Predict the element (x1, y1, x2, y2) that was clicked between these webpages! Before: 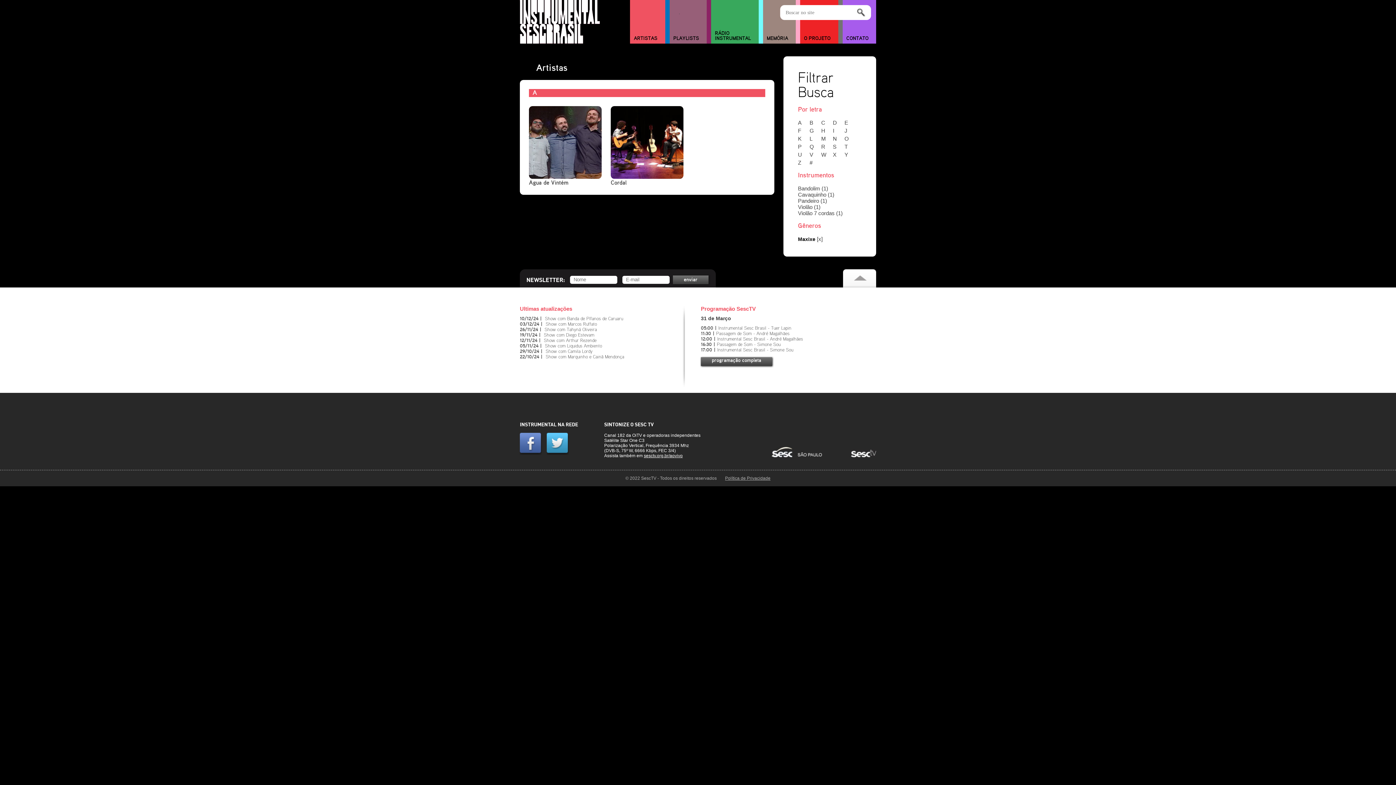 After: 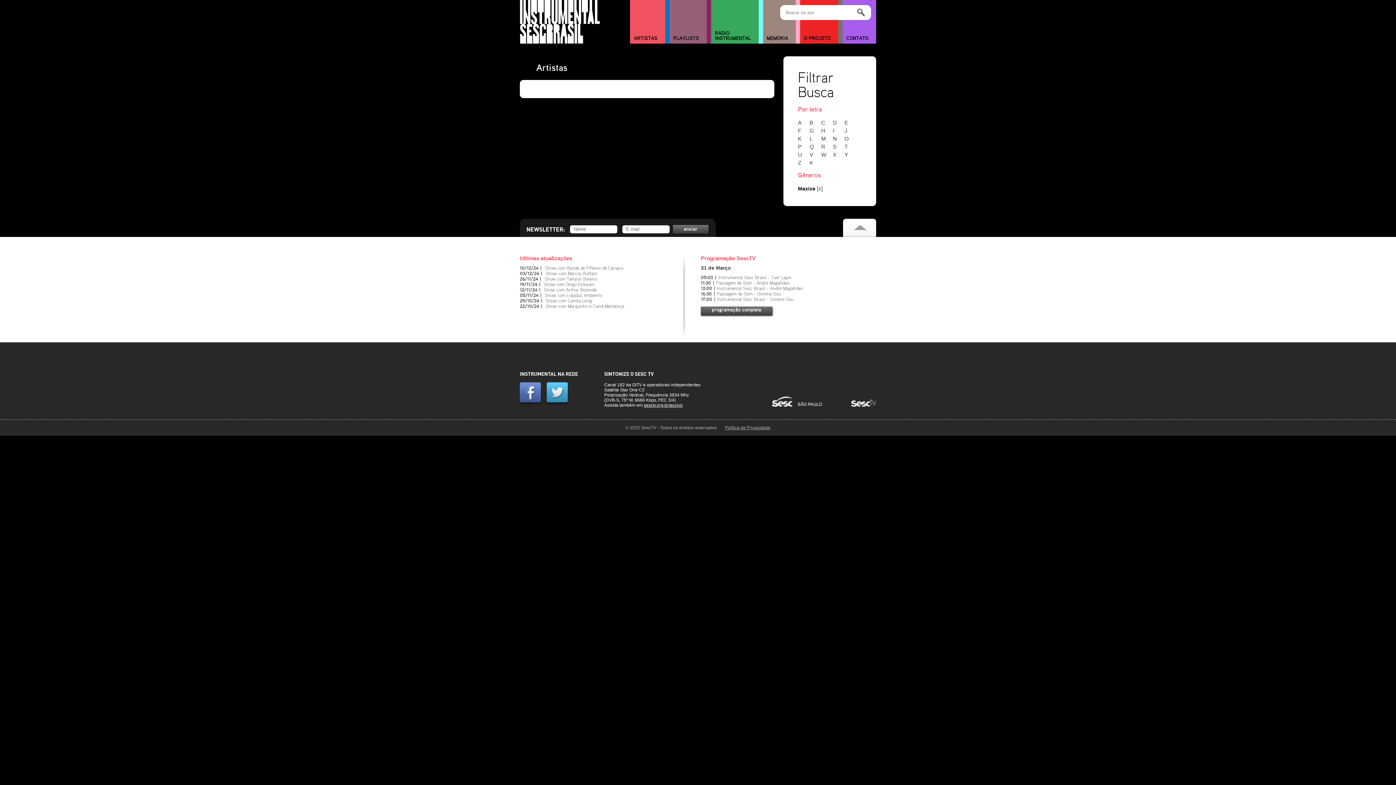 Action: bbox: (798, 143, 808, 149) label: P